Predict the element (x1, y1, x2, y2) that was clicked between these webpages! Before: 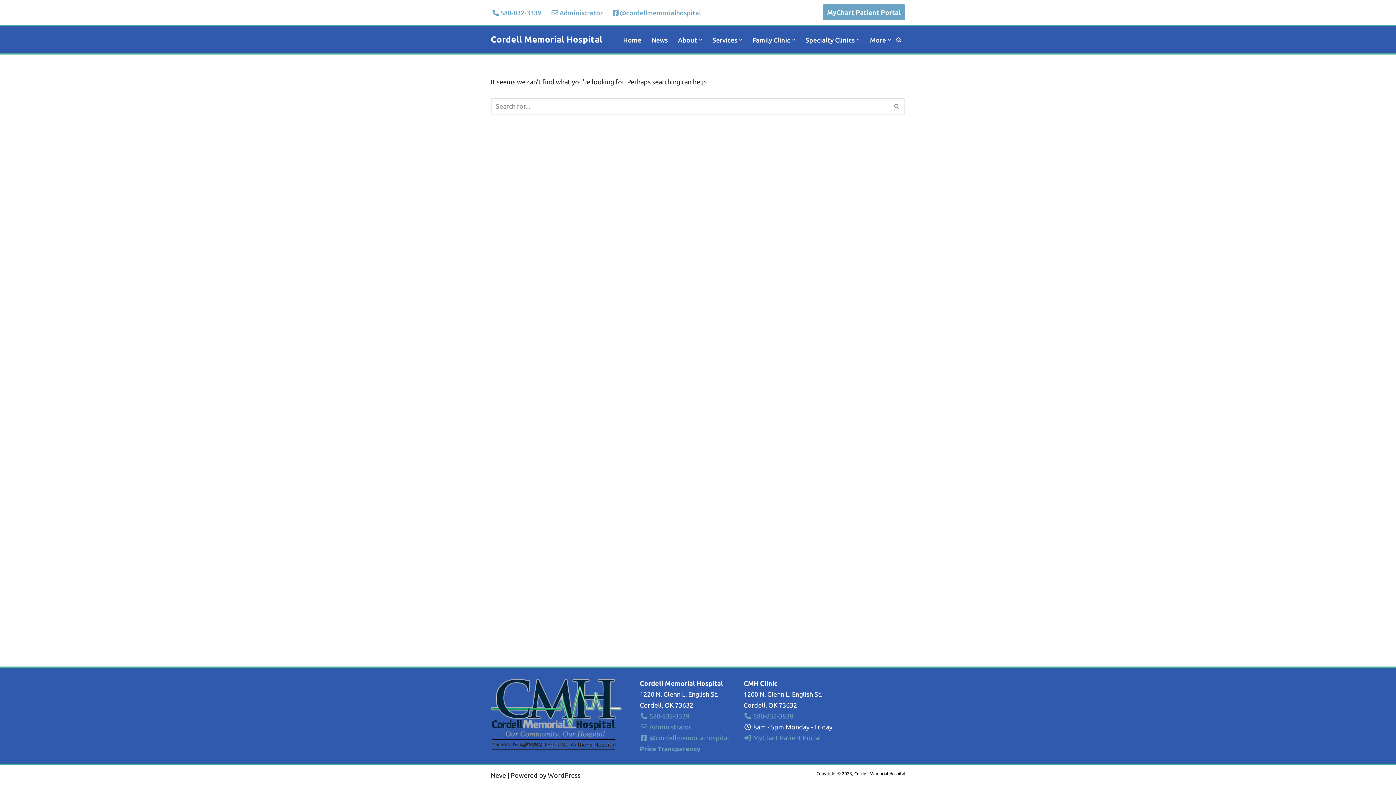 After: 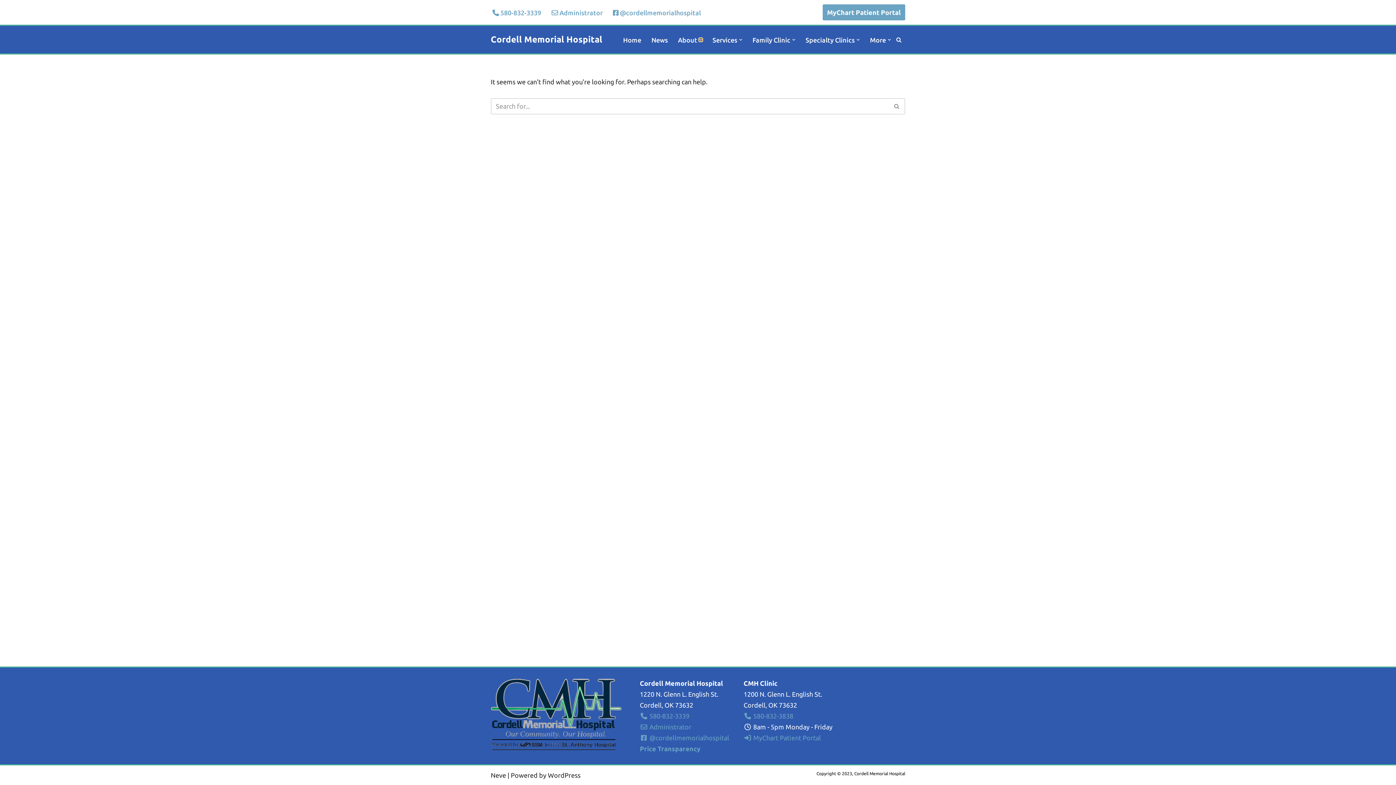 Action: bbox: (699, 38, 702, 41) label: Open Submenu